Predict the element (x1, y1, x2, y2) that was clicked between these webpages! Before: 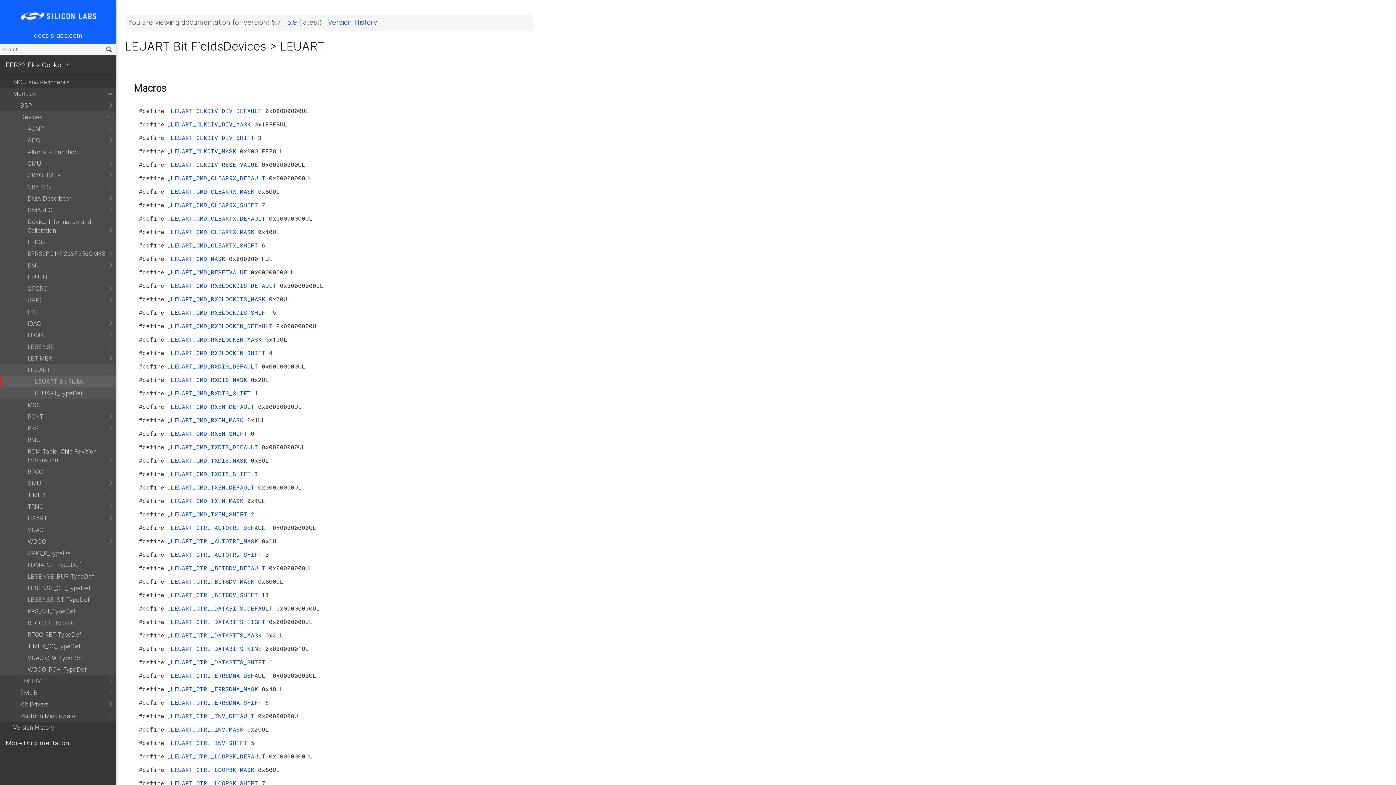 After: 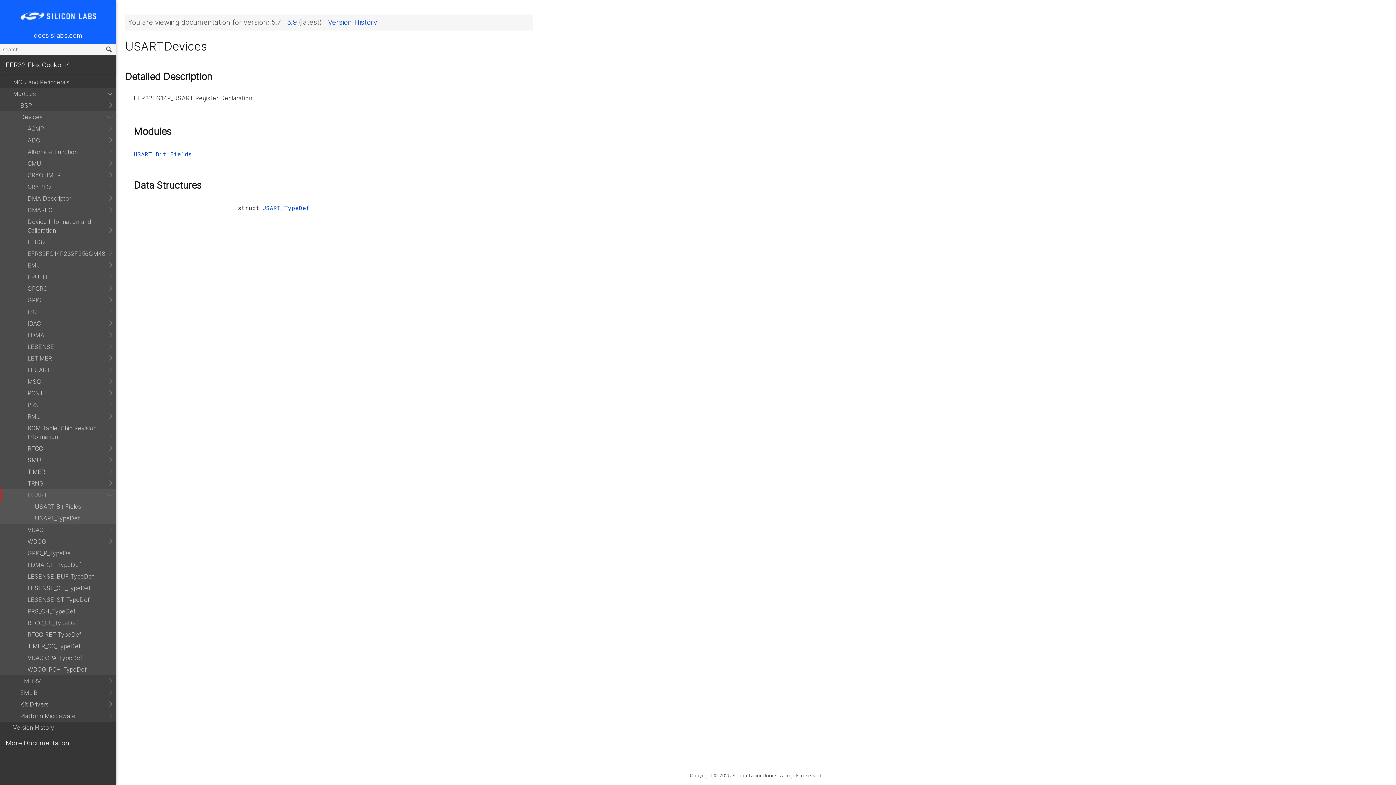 Action: bbox: (0, 512, 116, 524) label: USART